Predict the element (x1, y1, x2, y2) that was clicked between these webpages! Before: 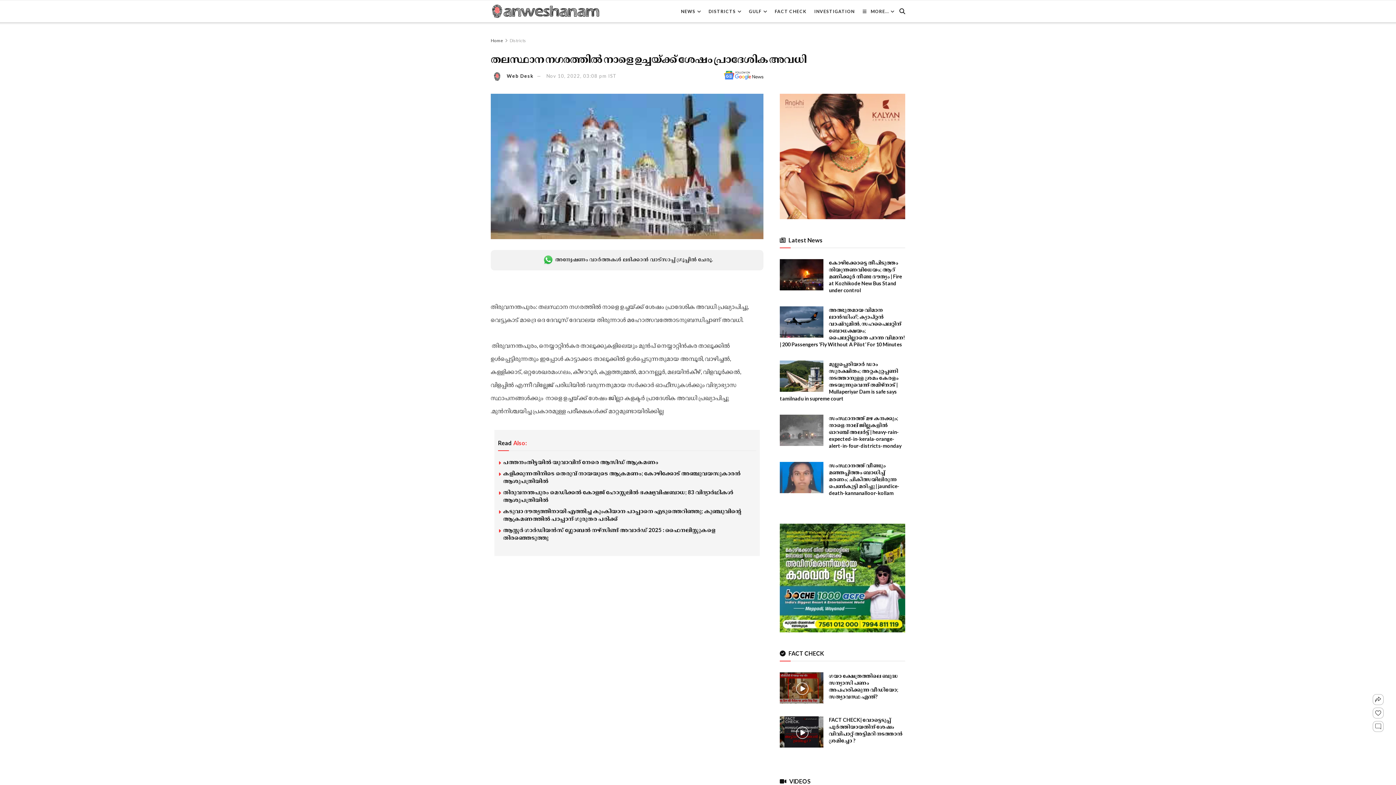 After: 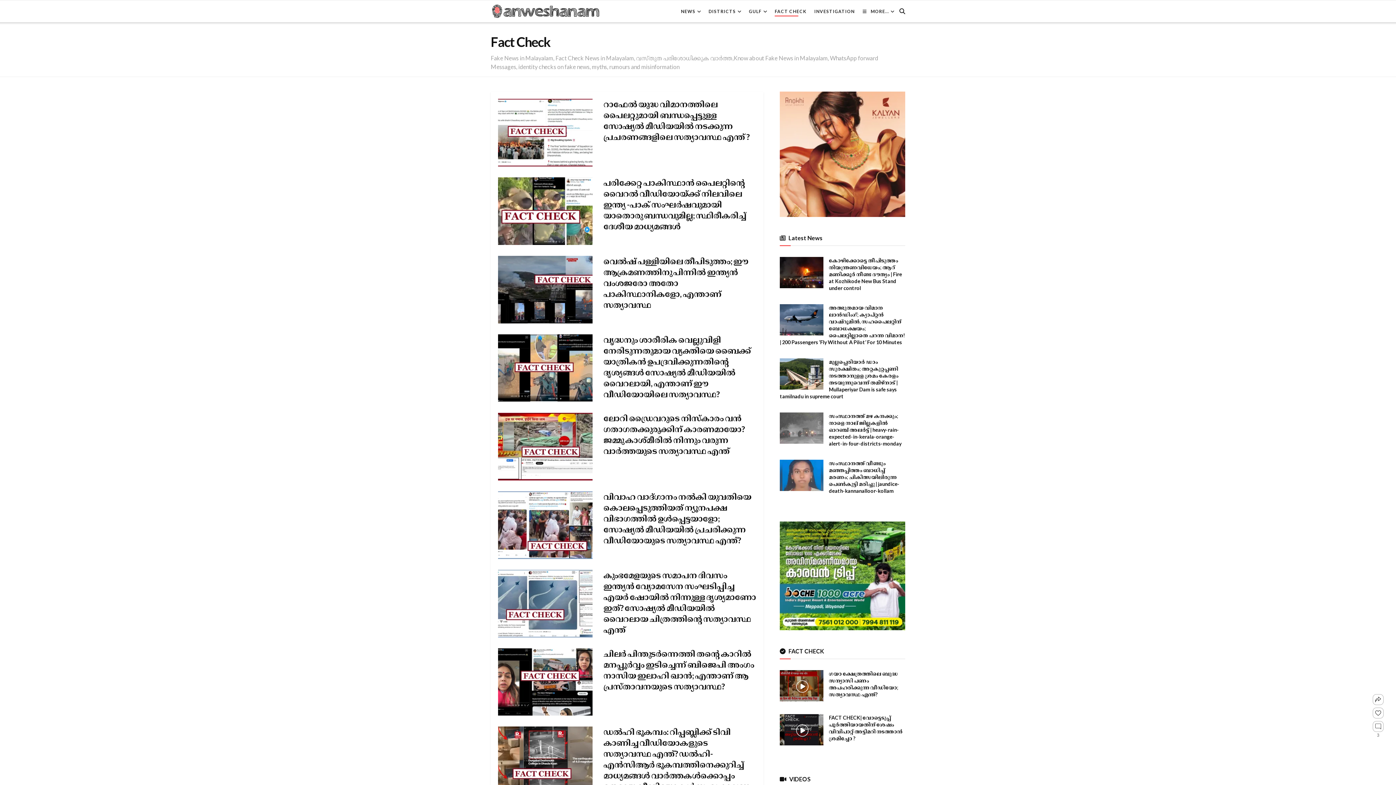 Action: bbox: (780, 650, 824, 657) label: FACT CHECK